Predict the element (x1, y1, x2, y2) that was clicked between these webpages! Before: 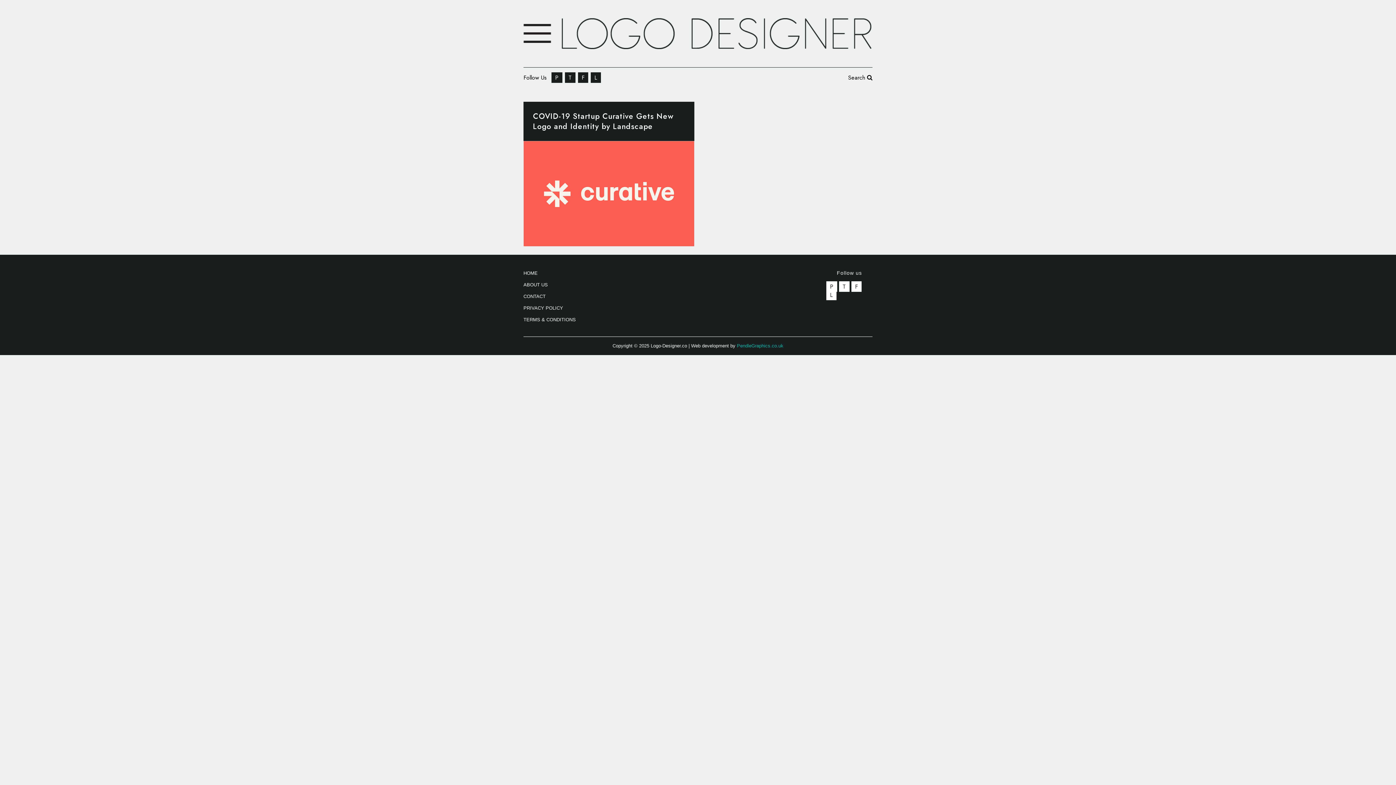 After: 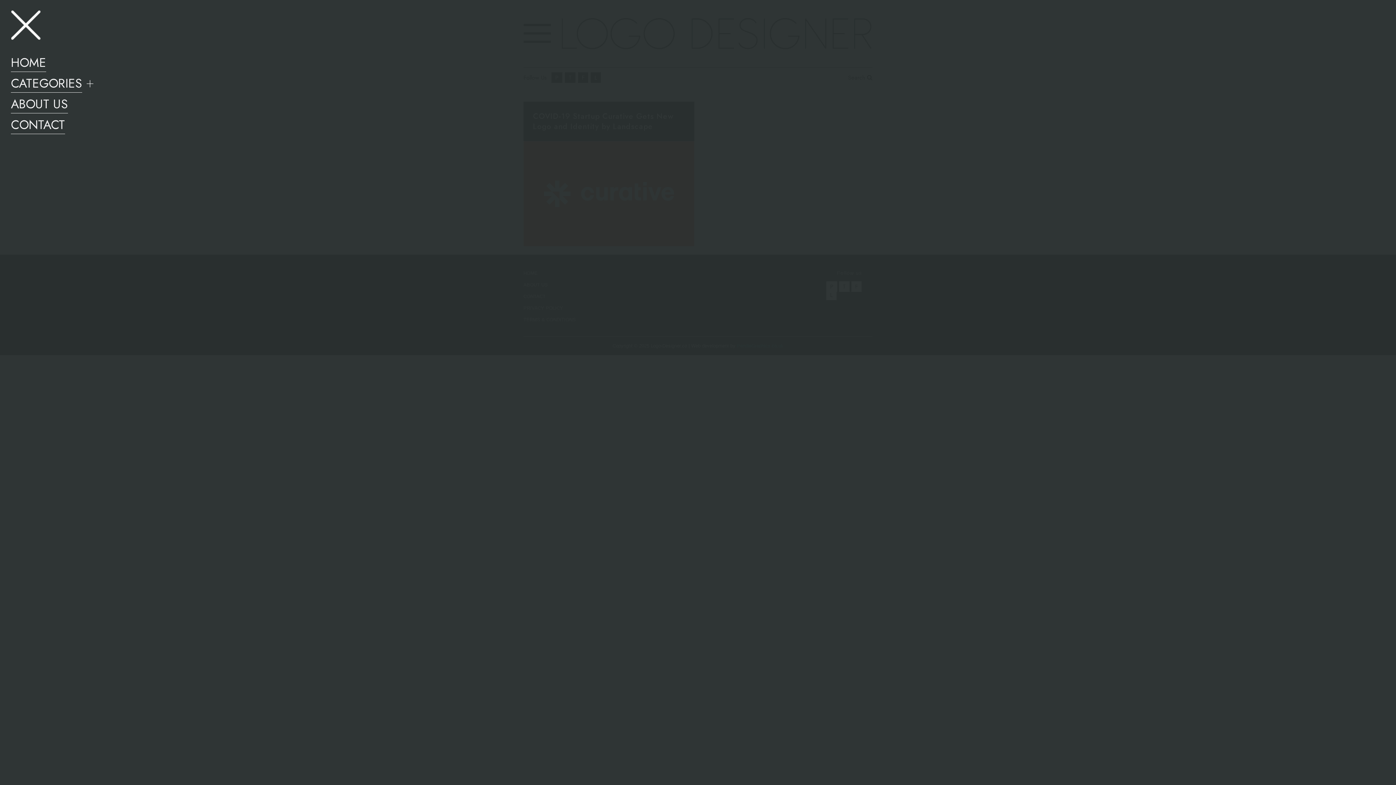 Action: bbox: (523, 24, 551, 42)